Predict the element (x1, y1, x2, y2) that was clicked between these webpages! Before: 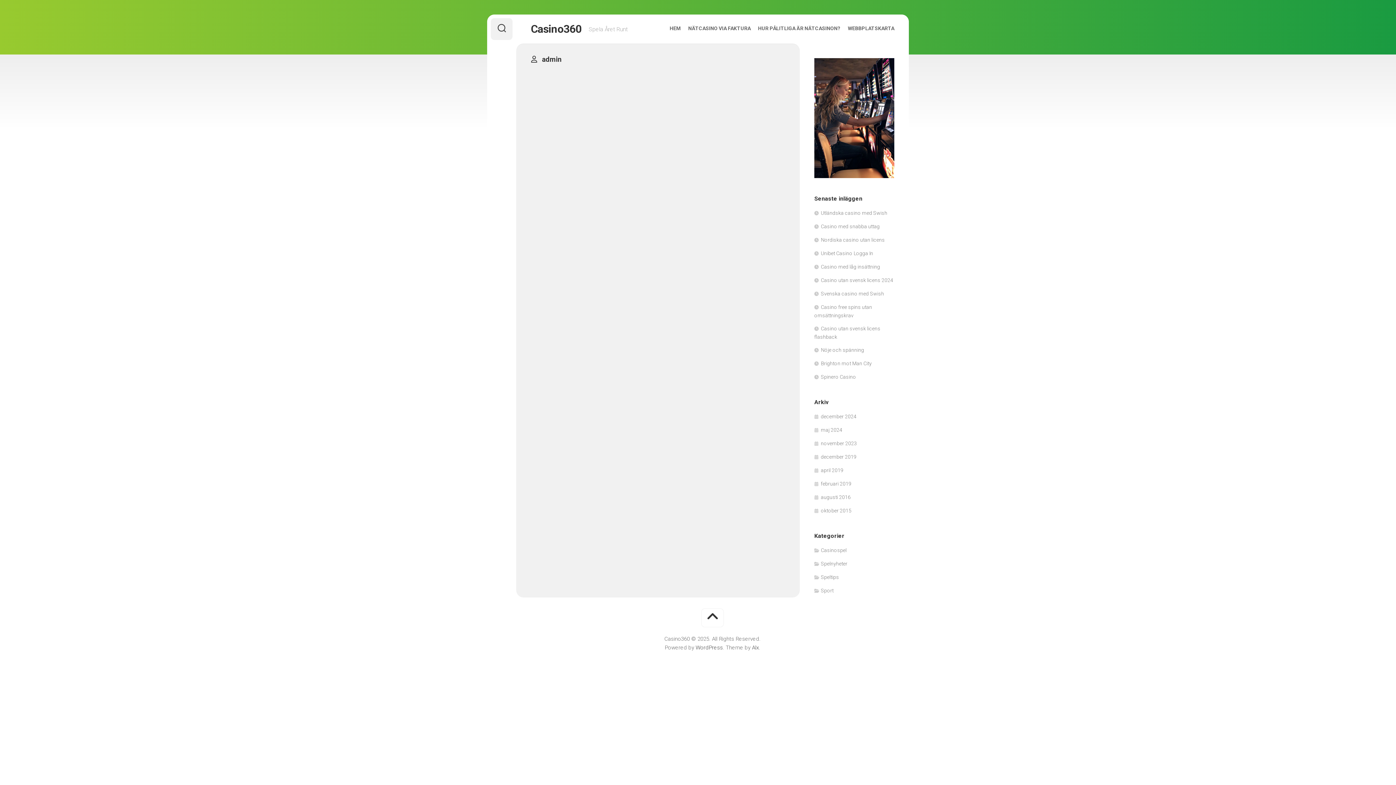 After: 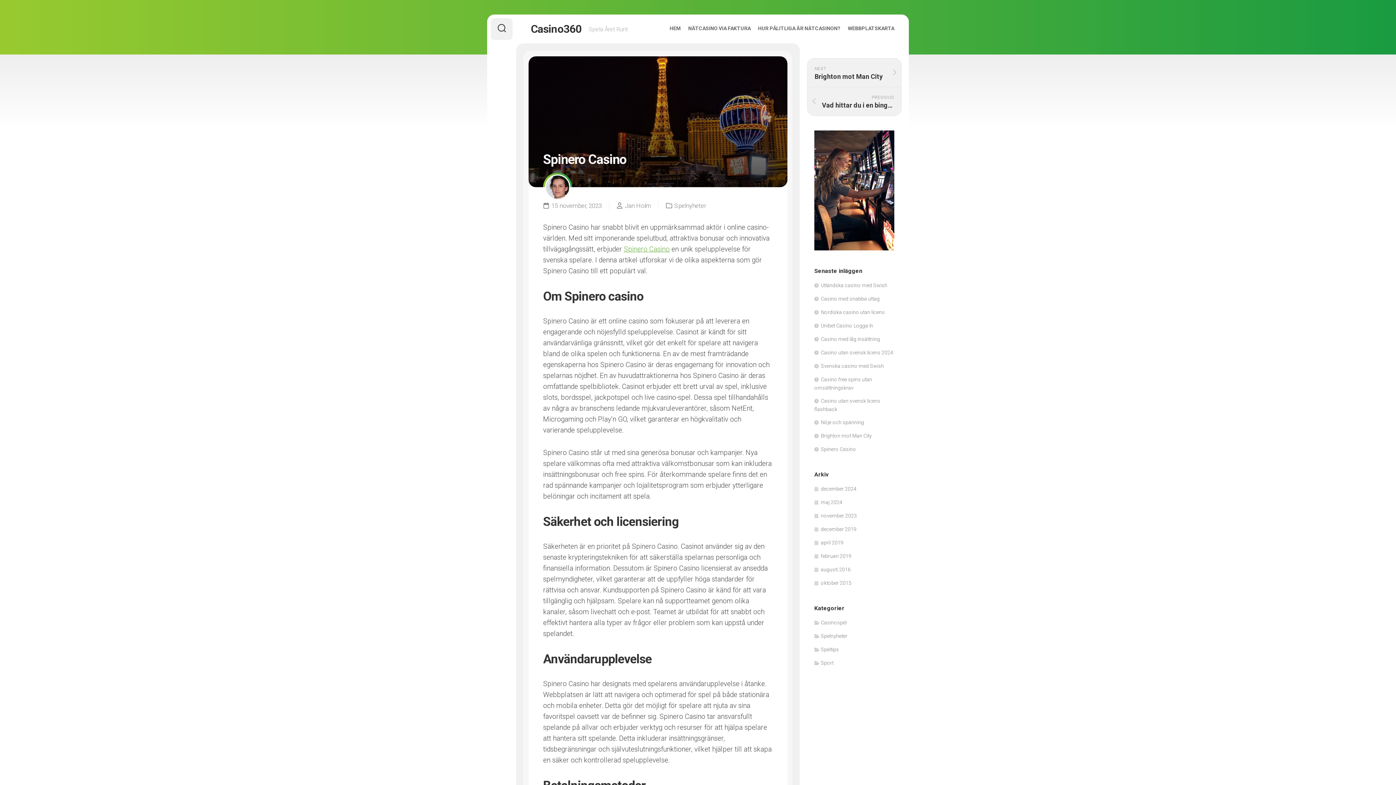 Action: label: Spinero Casino bbox: (814, 374, 856, 380)